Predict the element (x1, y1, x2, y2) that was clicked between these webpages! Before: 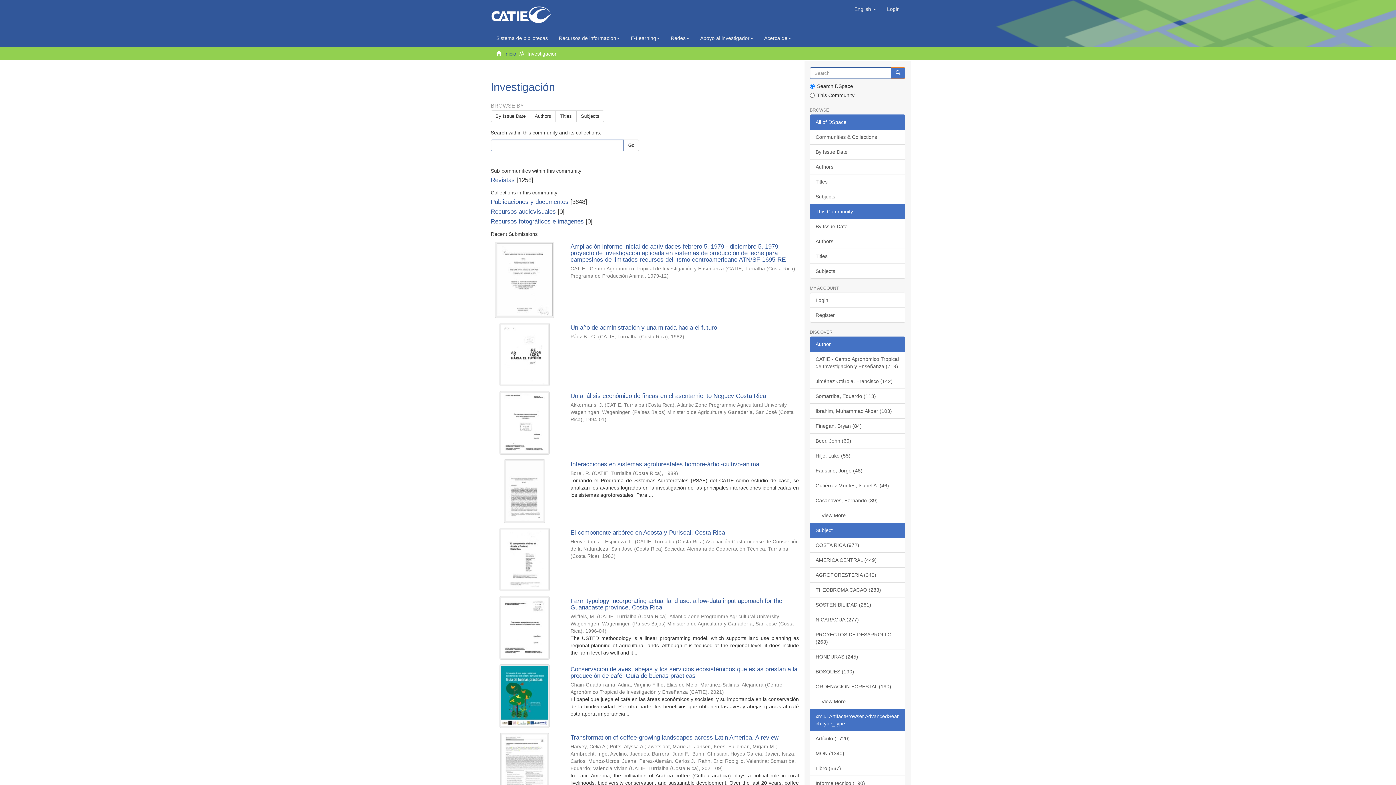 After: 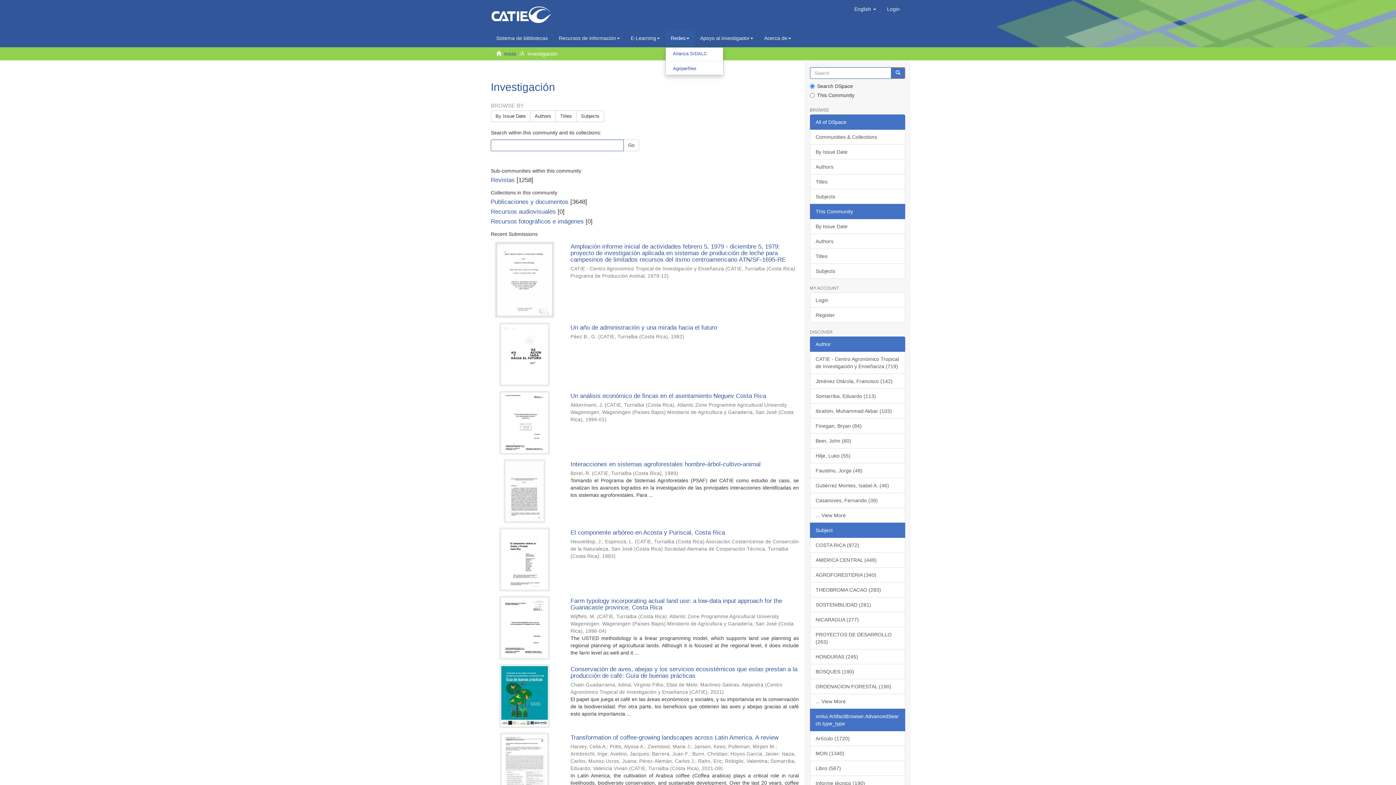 Action: label: Redes bbox: (665, 29, 694, 47)